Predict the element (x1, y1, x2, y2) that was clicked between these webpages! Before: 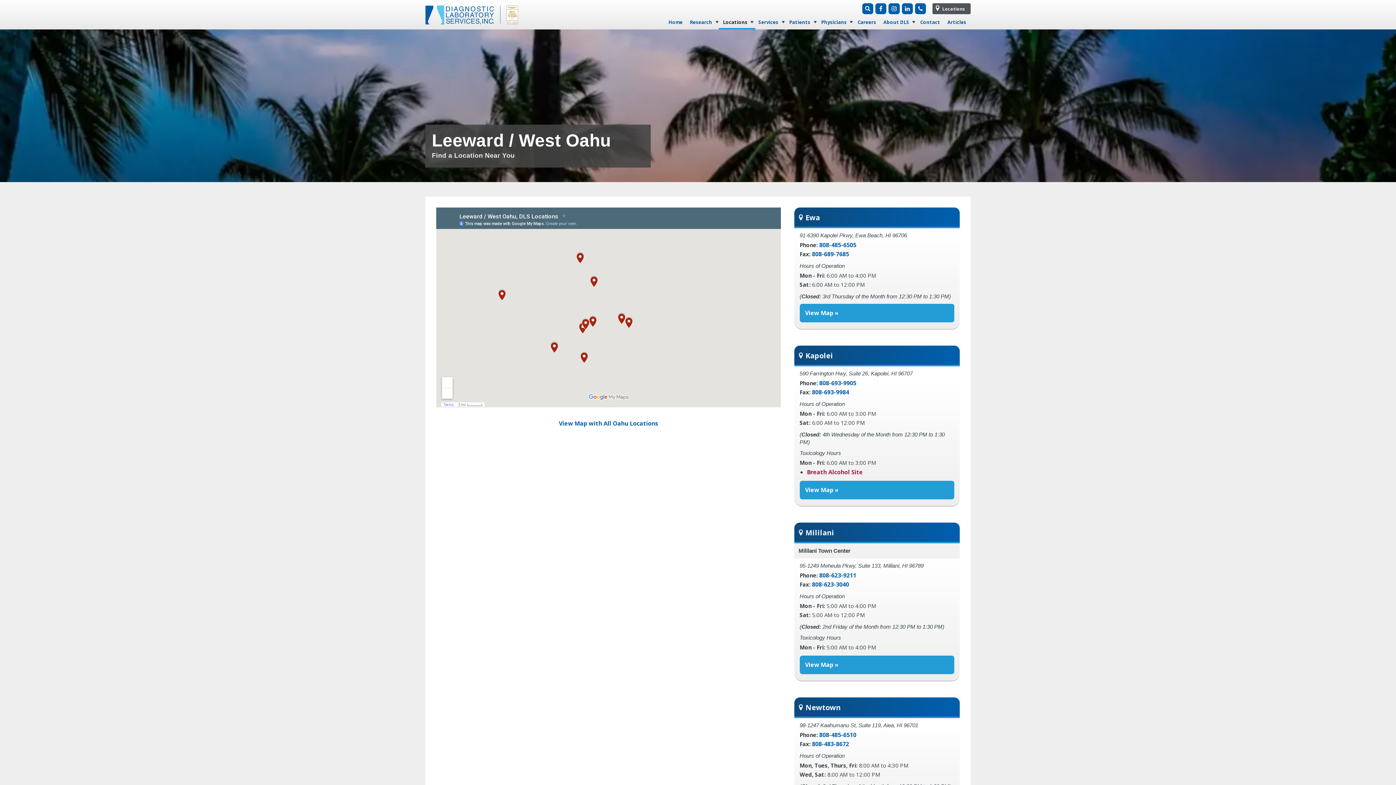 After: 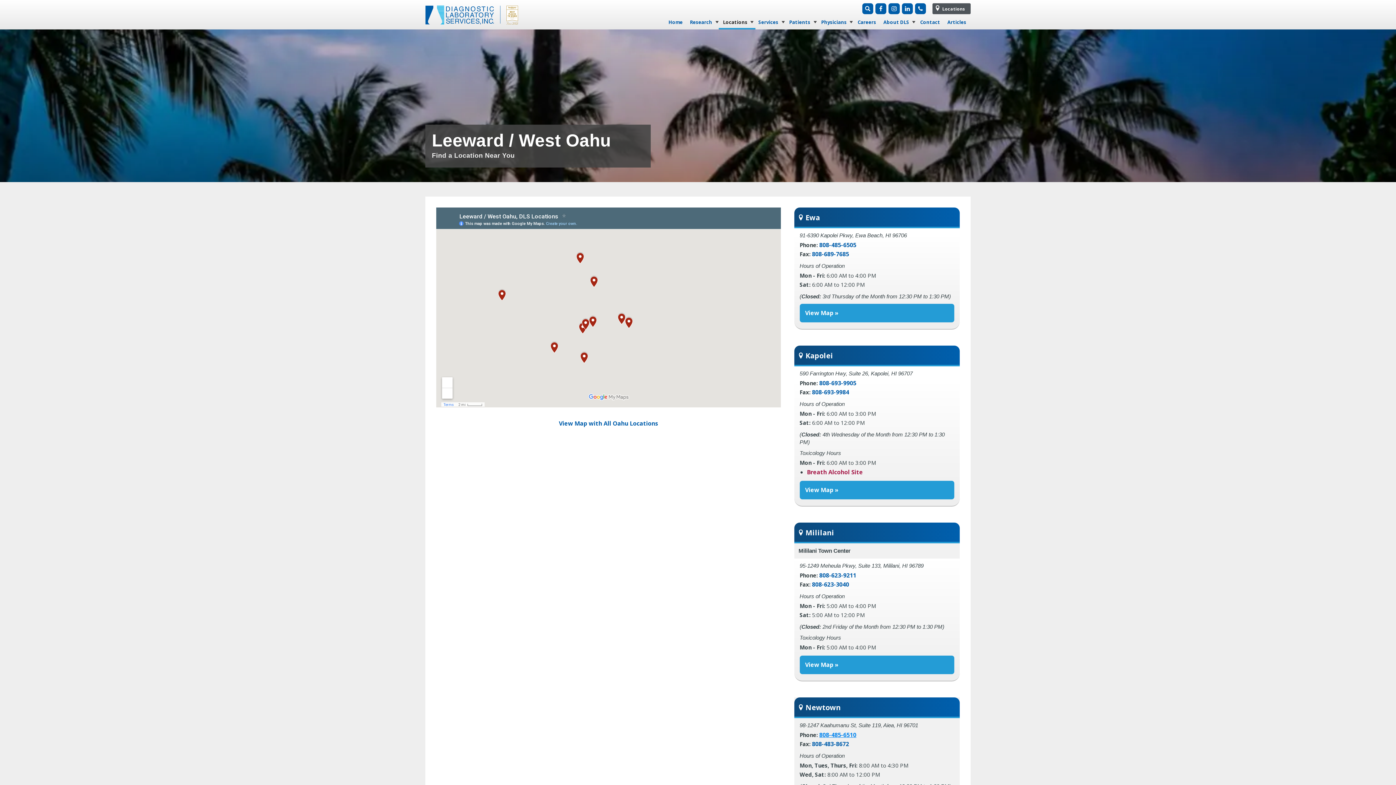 Action: label: 808-485-6510 bbox: (819, 731, 856, 739)